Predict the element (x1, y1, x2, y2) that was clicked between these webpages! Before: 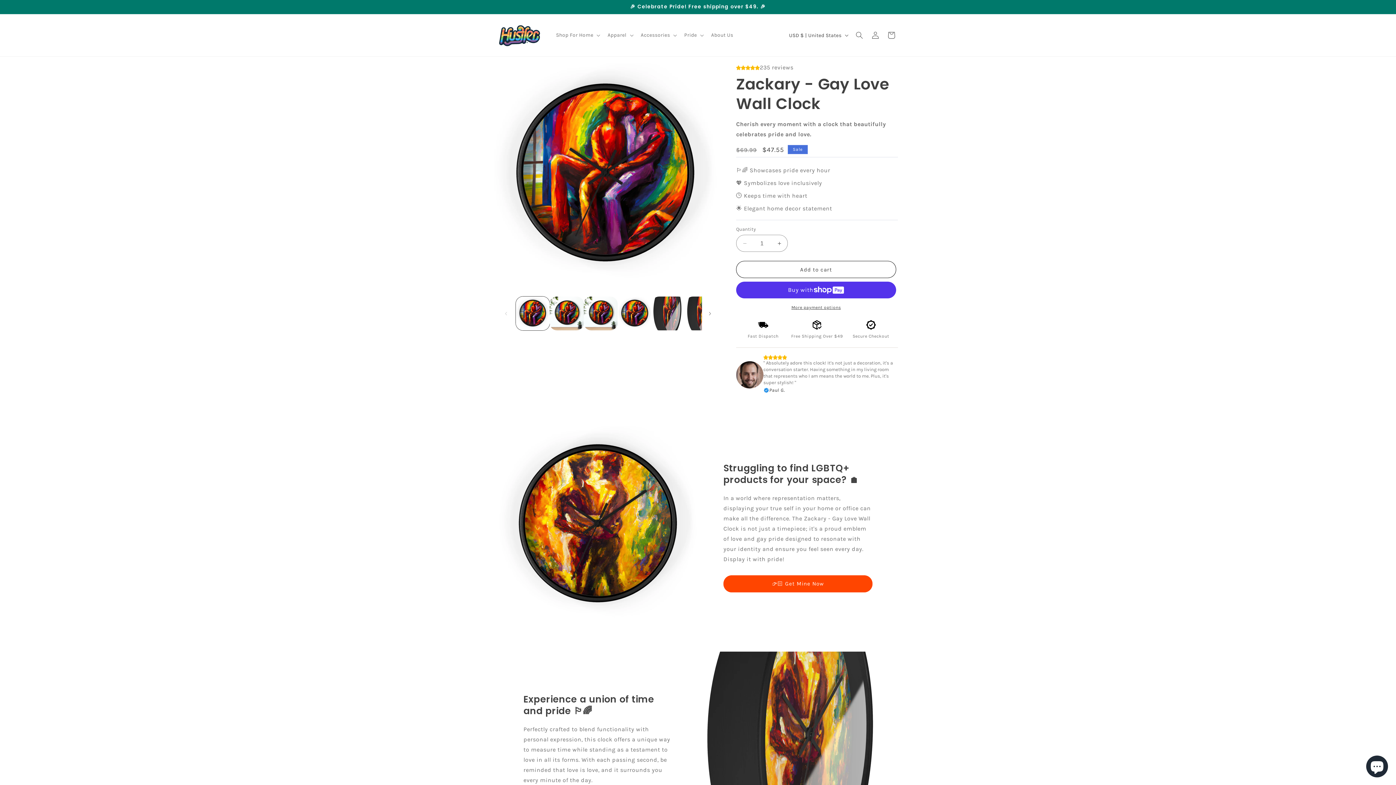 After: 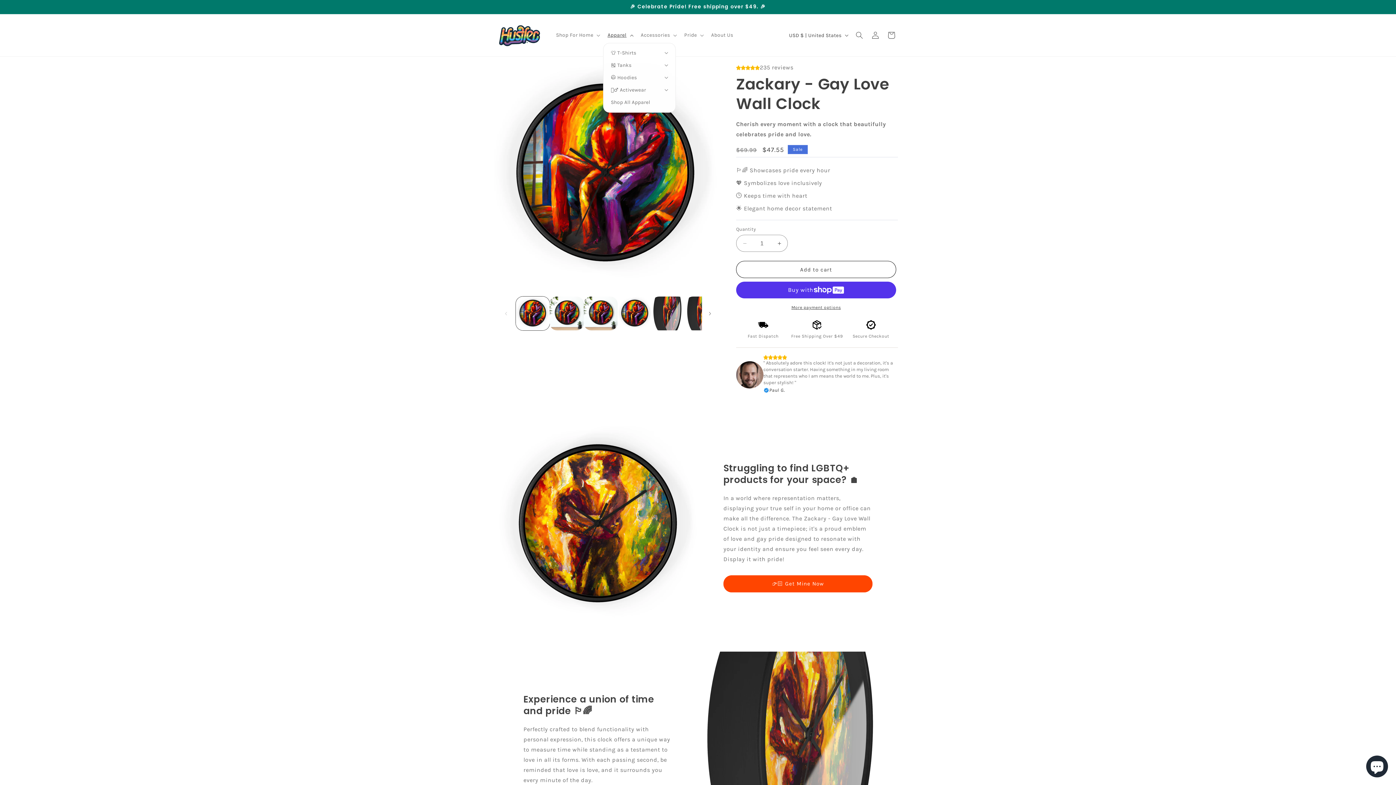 Action: bbox: (603, 27, 636, 42) label: Apparel